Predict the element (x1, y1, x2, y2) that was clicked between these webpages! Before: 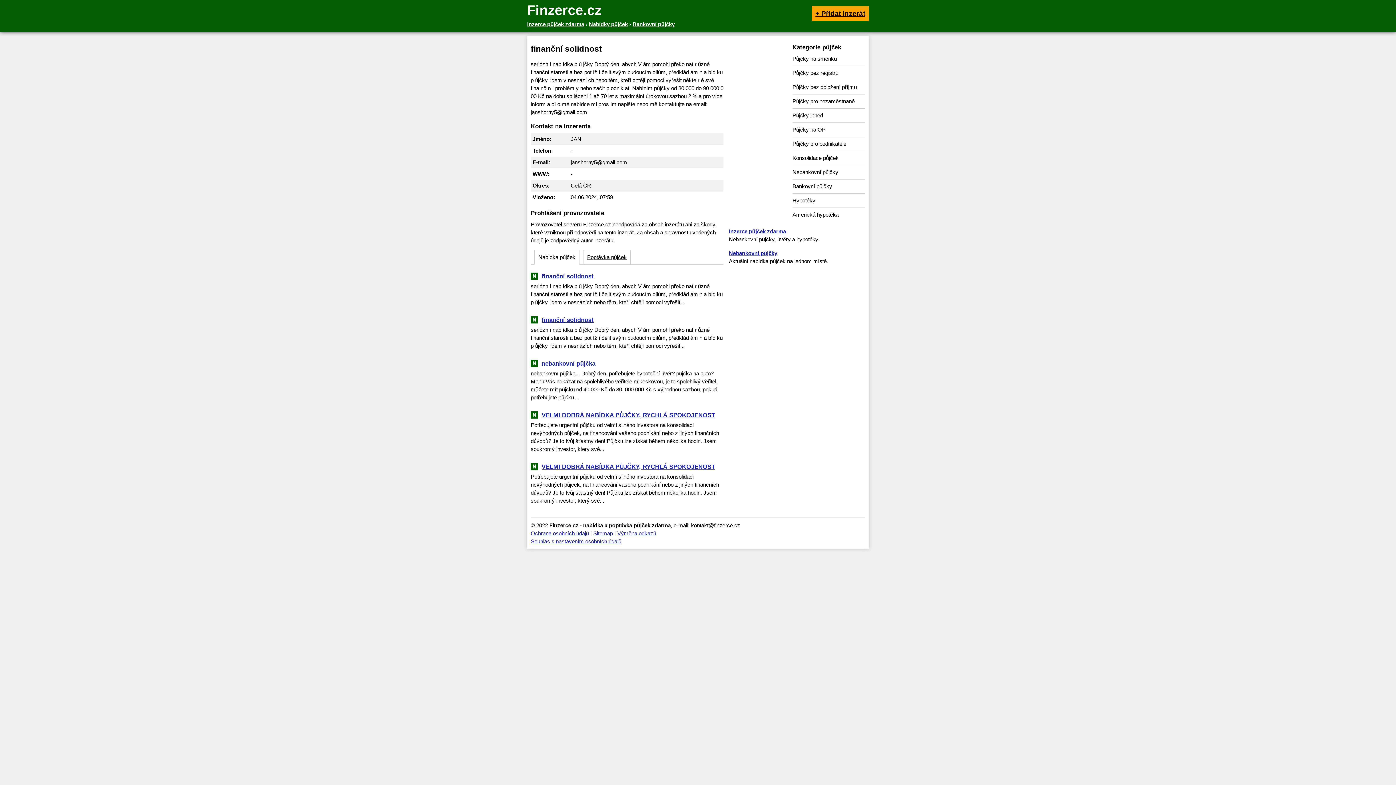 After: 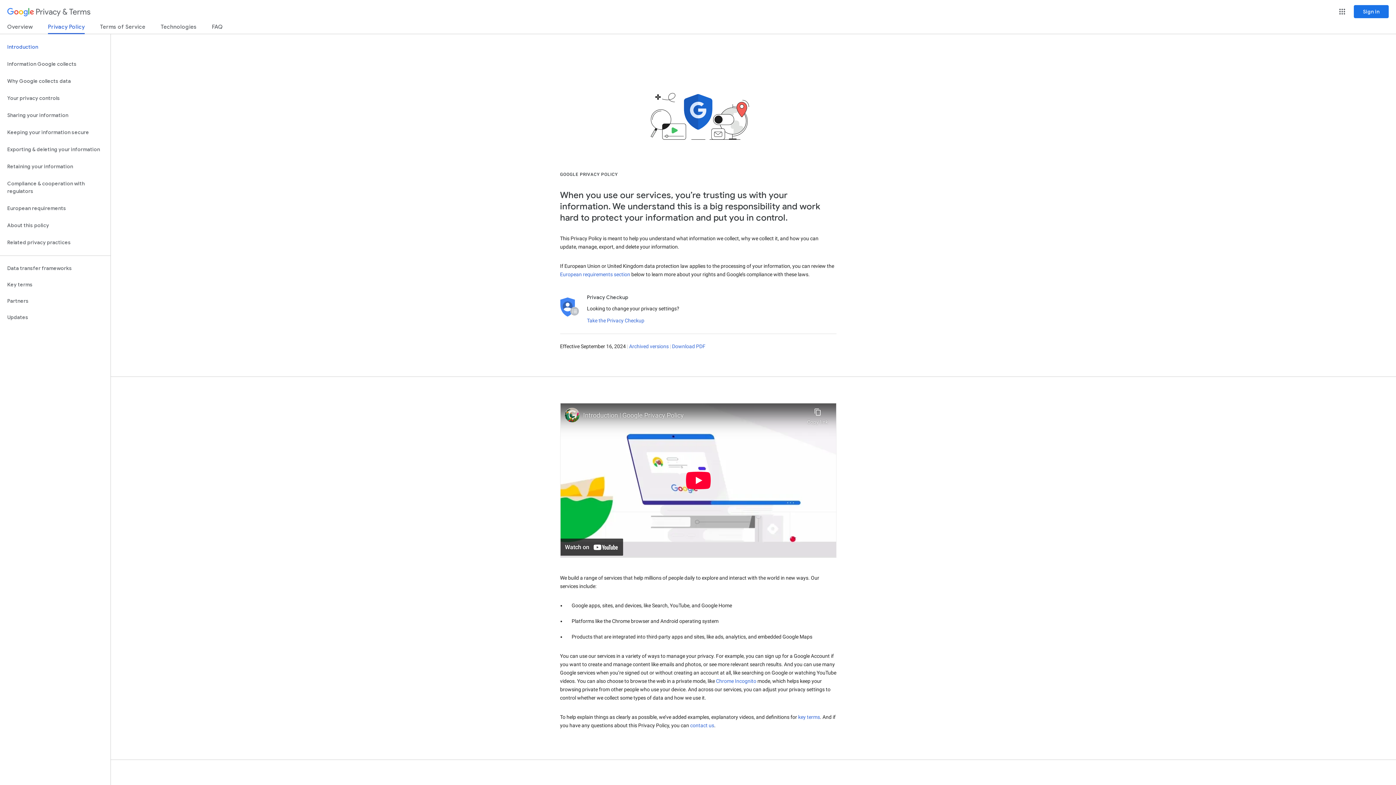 Action: bbox: (530, 530, 589, 536) label: Ochrana osobních údajů